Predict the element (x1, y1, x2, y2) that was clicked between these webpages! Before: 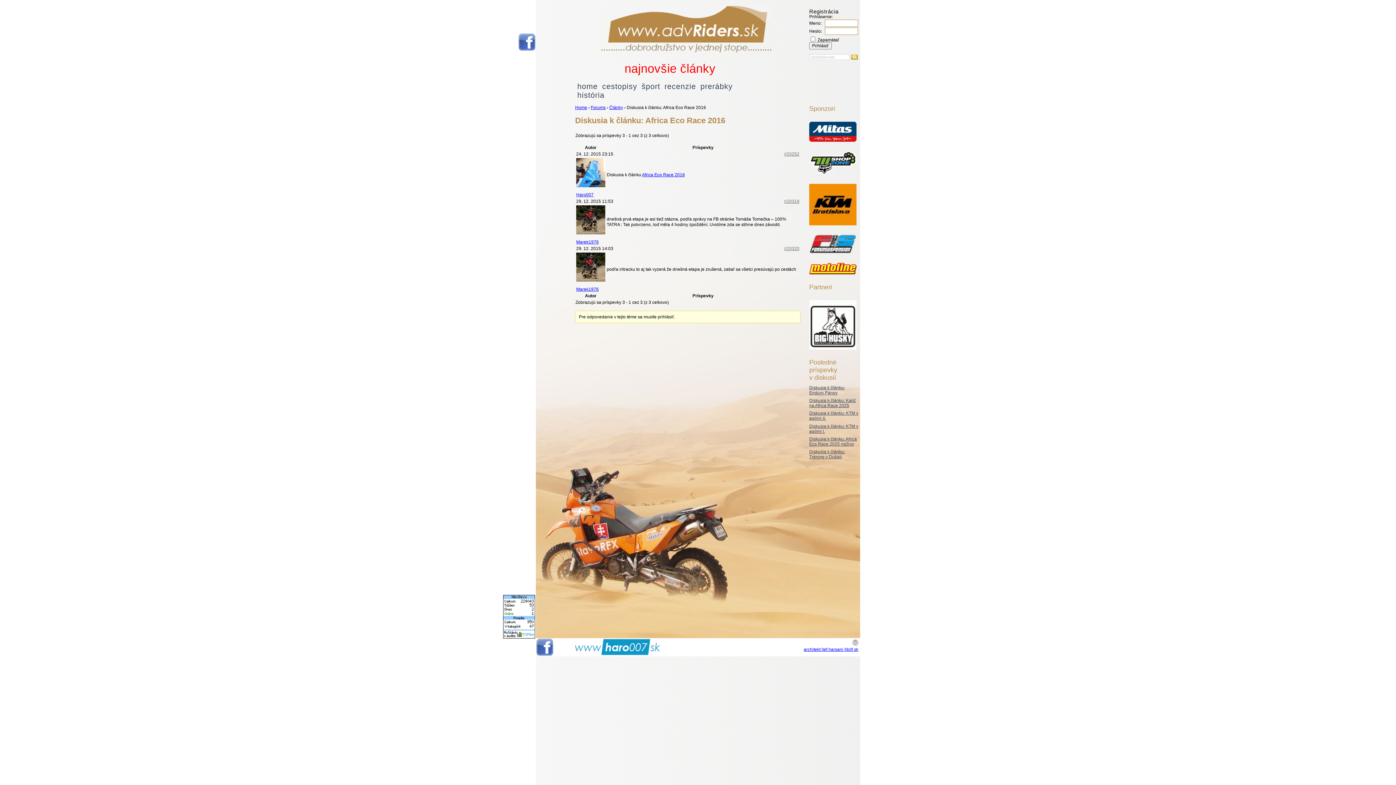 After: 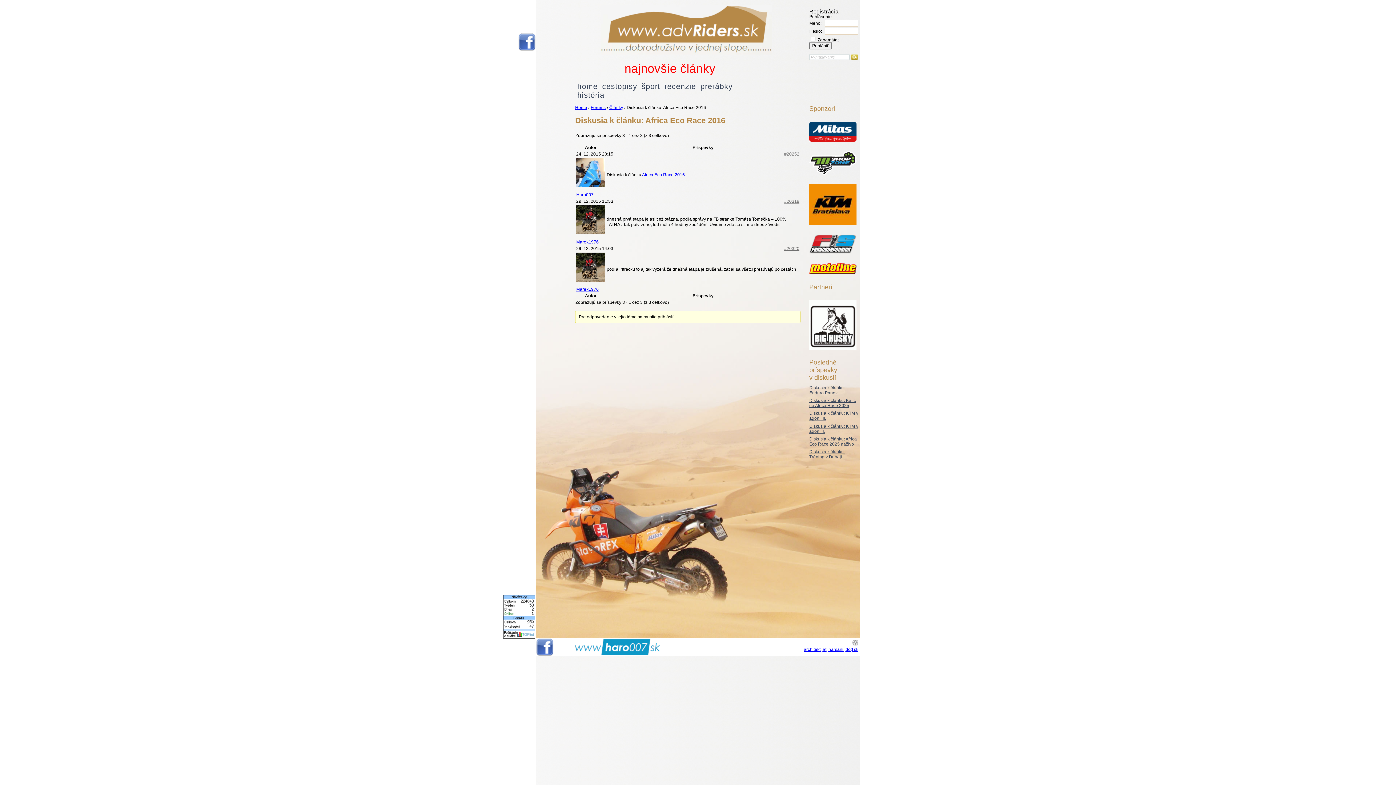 Action: label: #20252 bbox: (784, 151, 799, 156)